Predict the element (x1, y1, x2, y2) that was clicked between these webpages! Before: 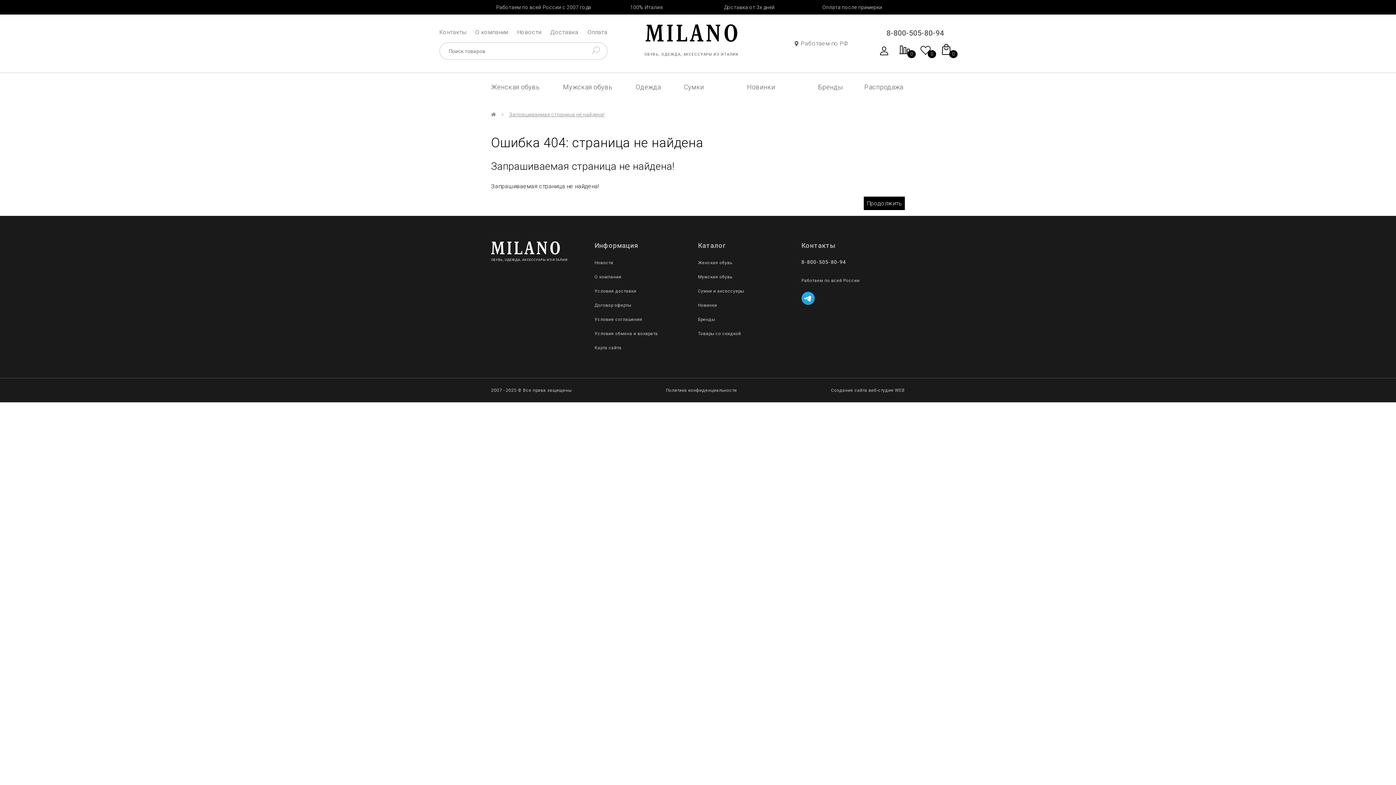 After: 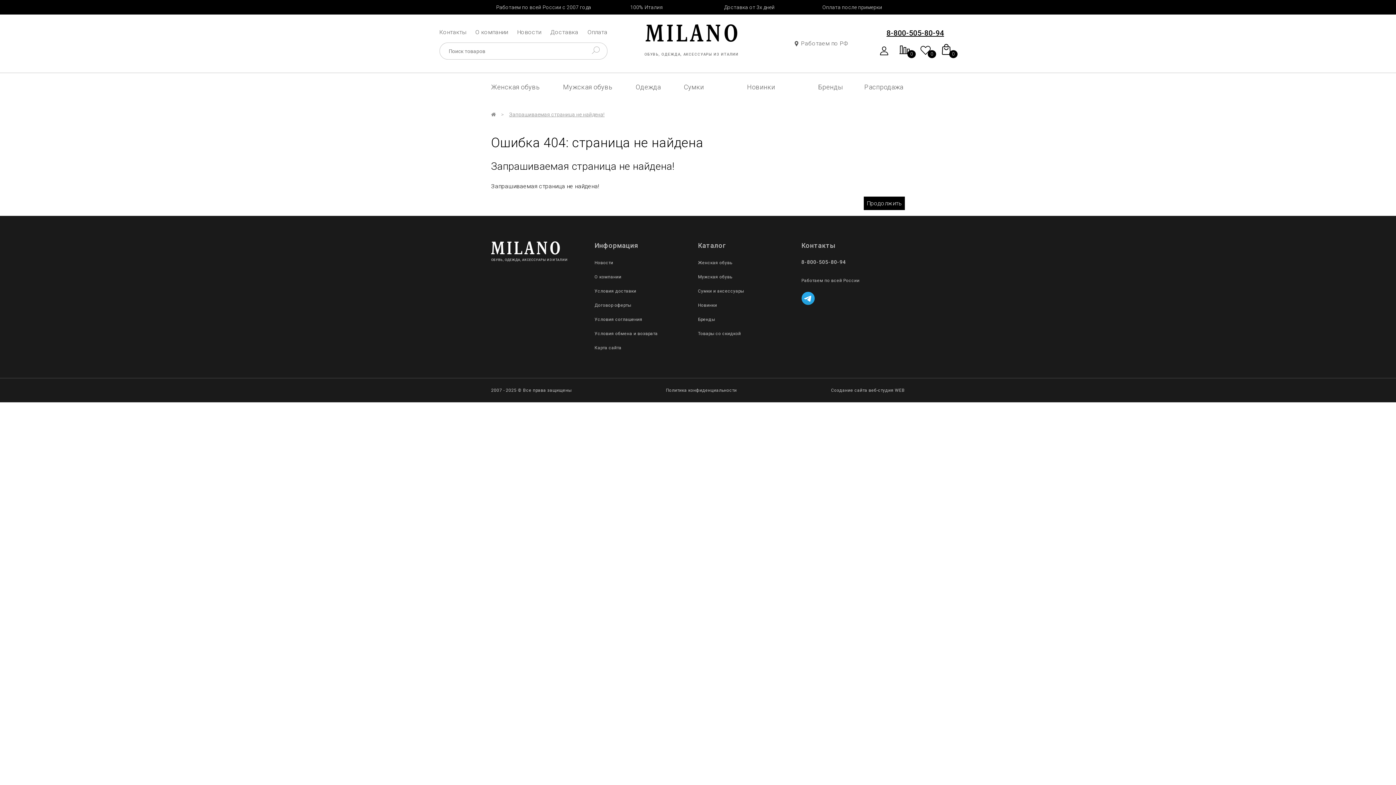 Action: bbox: (886, 28, 944, 37) label: 8-800-505-80-94